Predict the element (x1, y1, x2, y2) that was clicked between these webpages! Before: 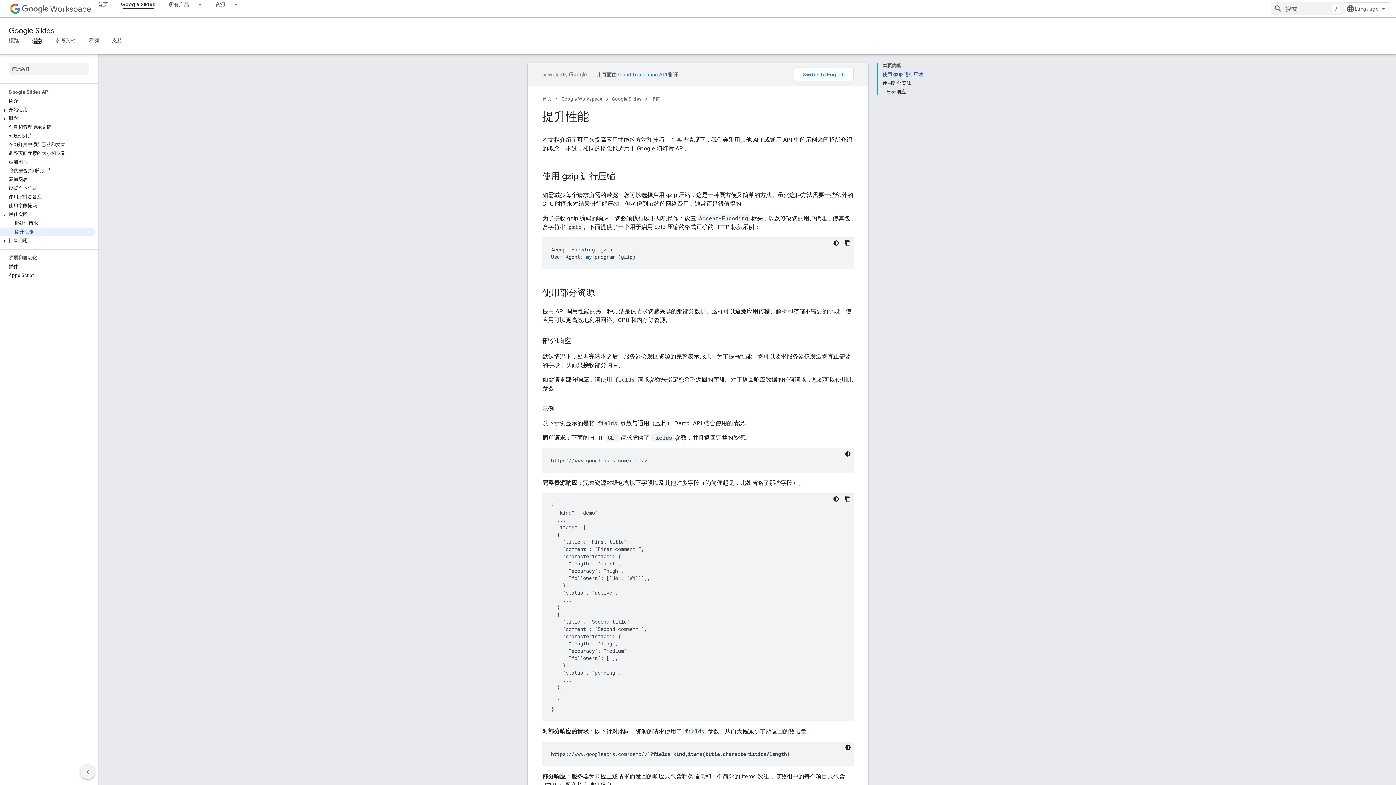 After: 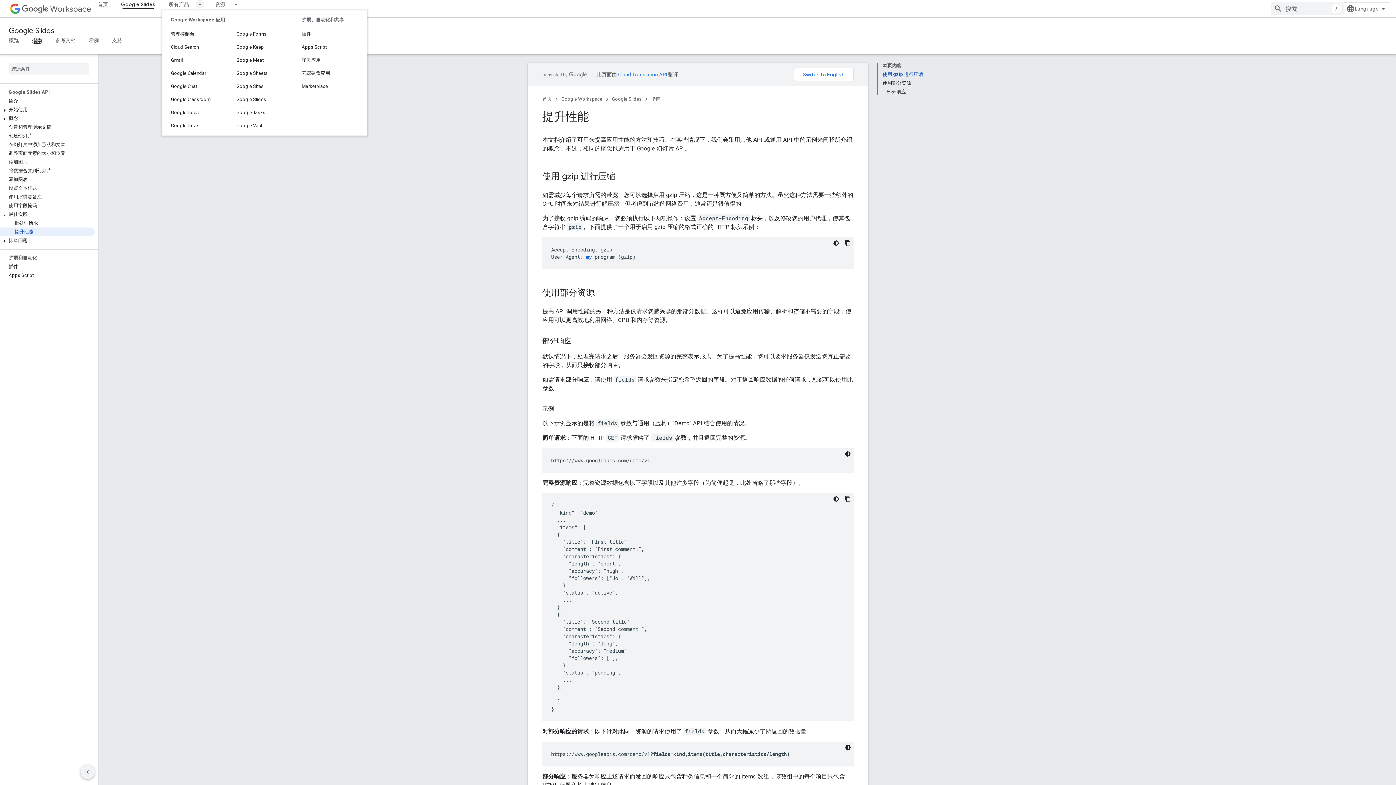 Action: bbox: (195, 0, 208, 8) label: 以下项的下拉菜单 所有产品